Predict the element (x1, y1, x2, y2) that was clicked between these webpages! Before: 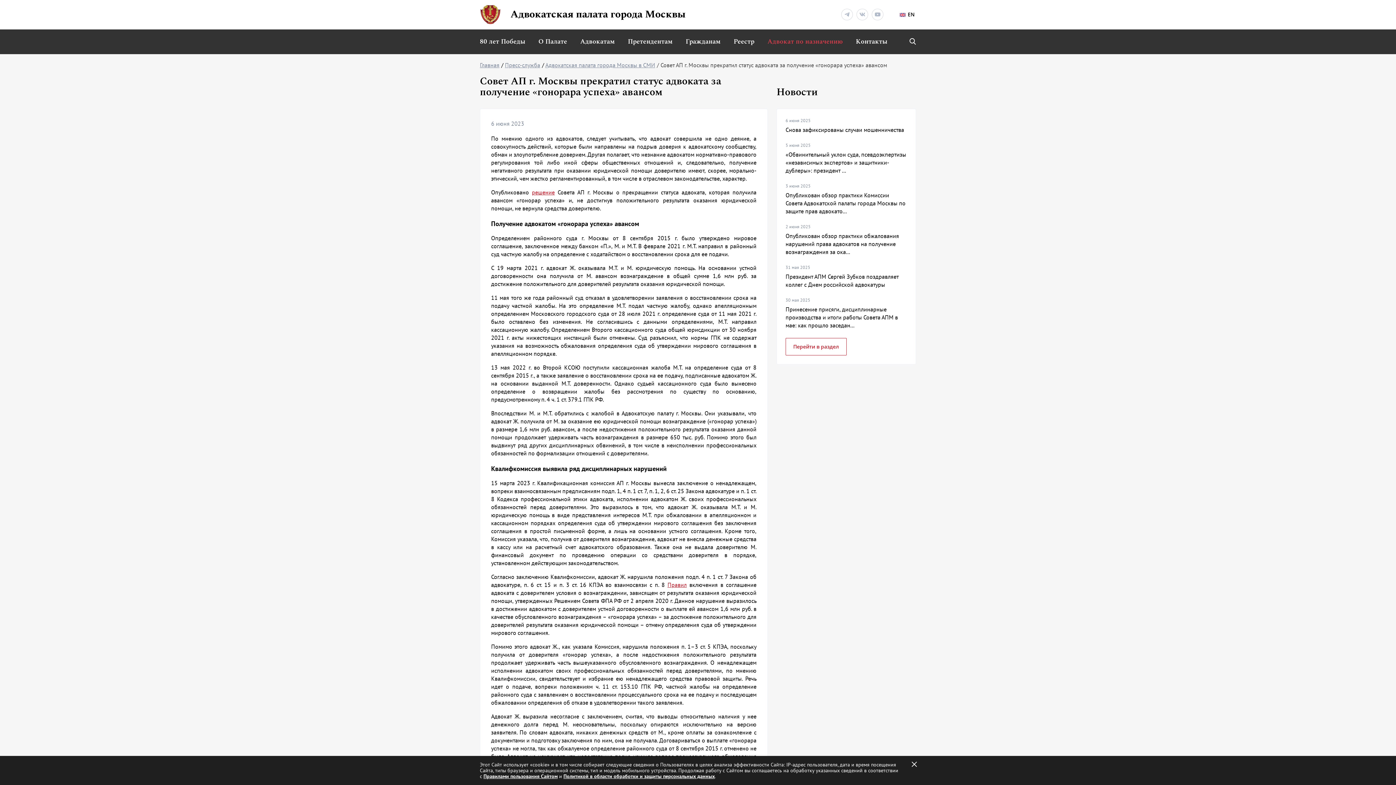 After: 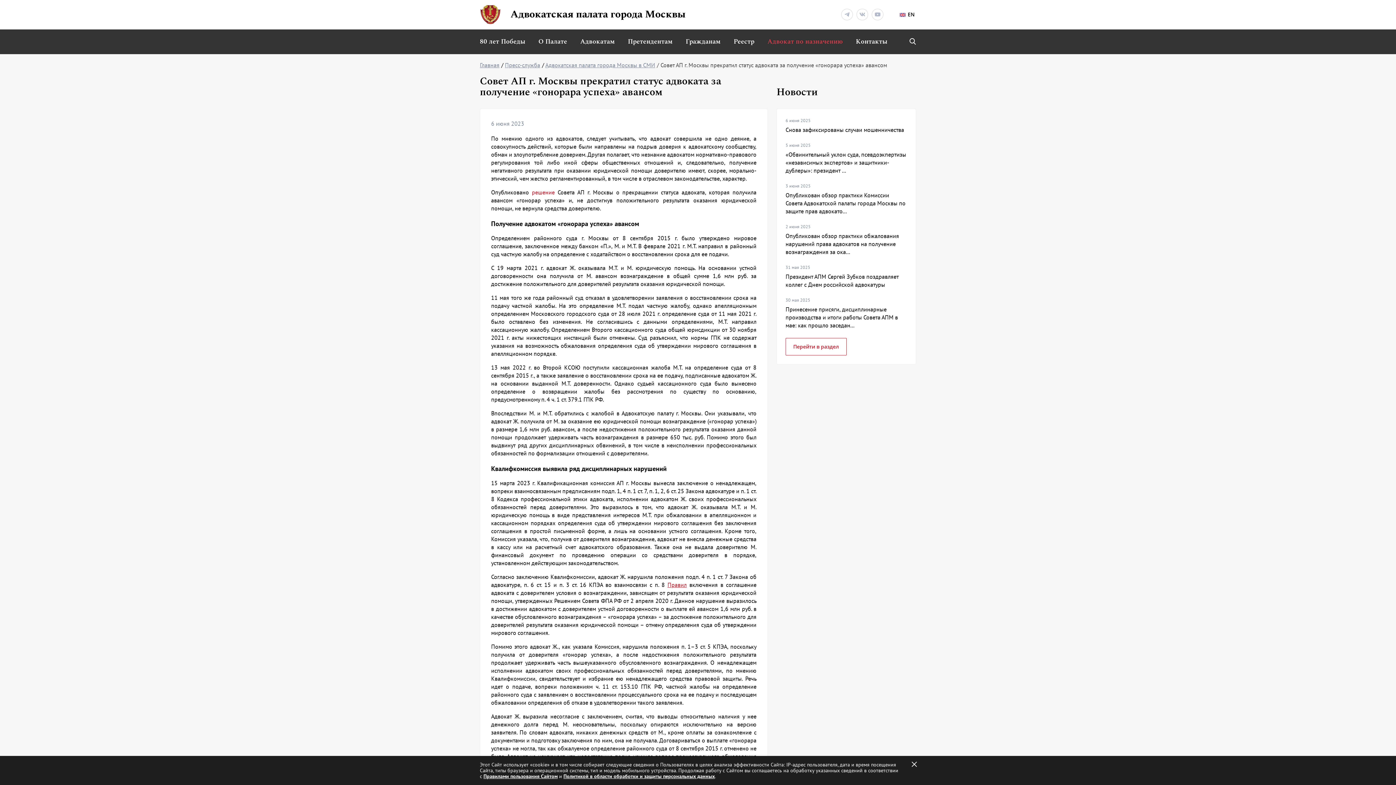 Action: bbox: (532, 188, 554, 196) label: решение